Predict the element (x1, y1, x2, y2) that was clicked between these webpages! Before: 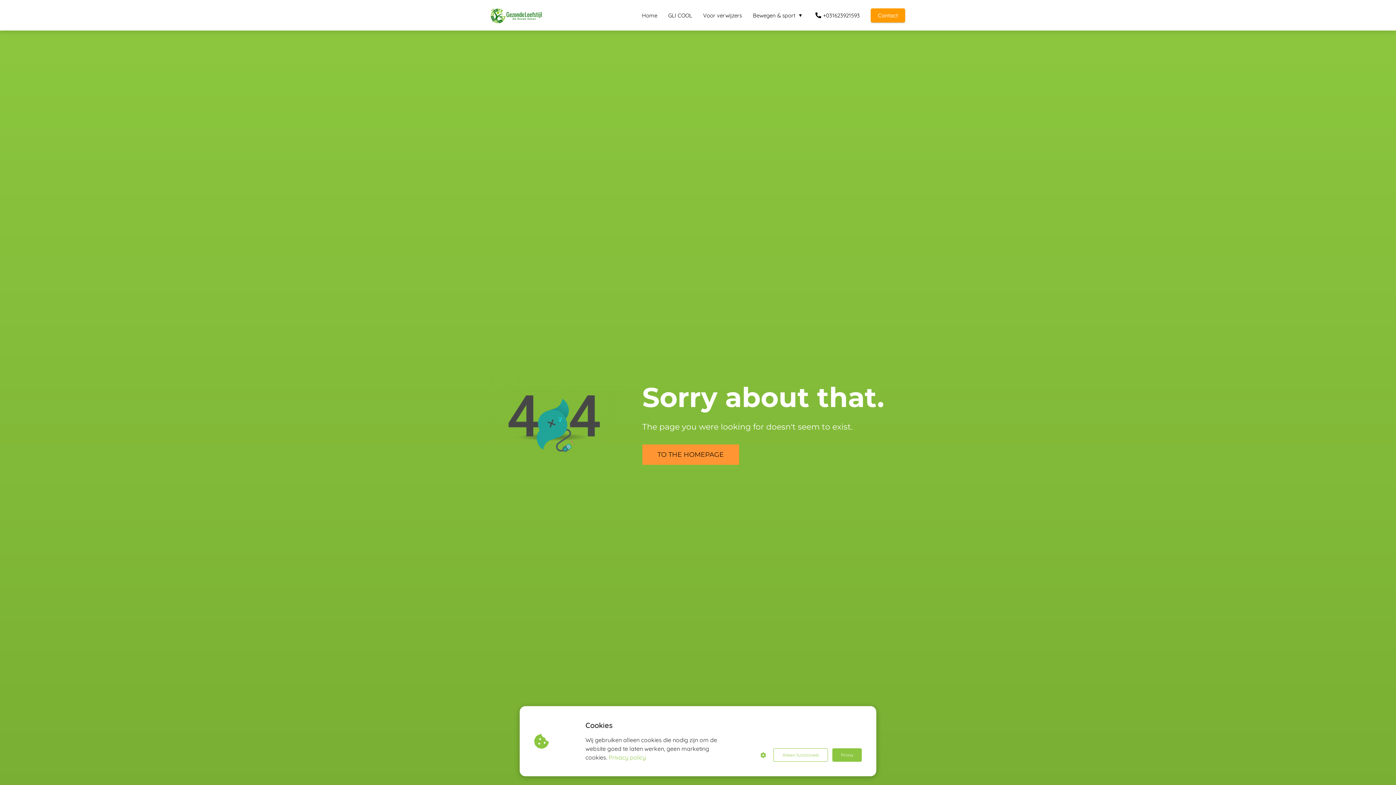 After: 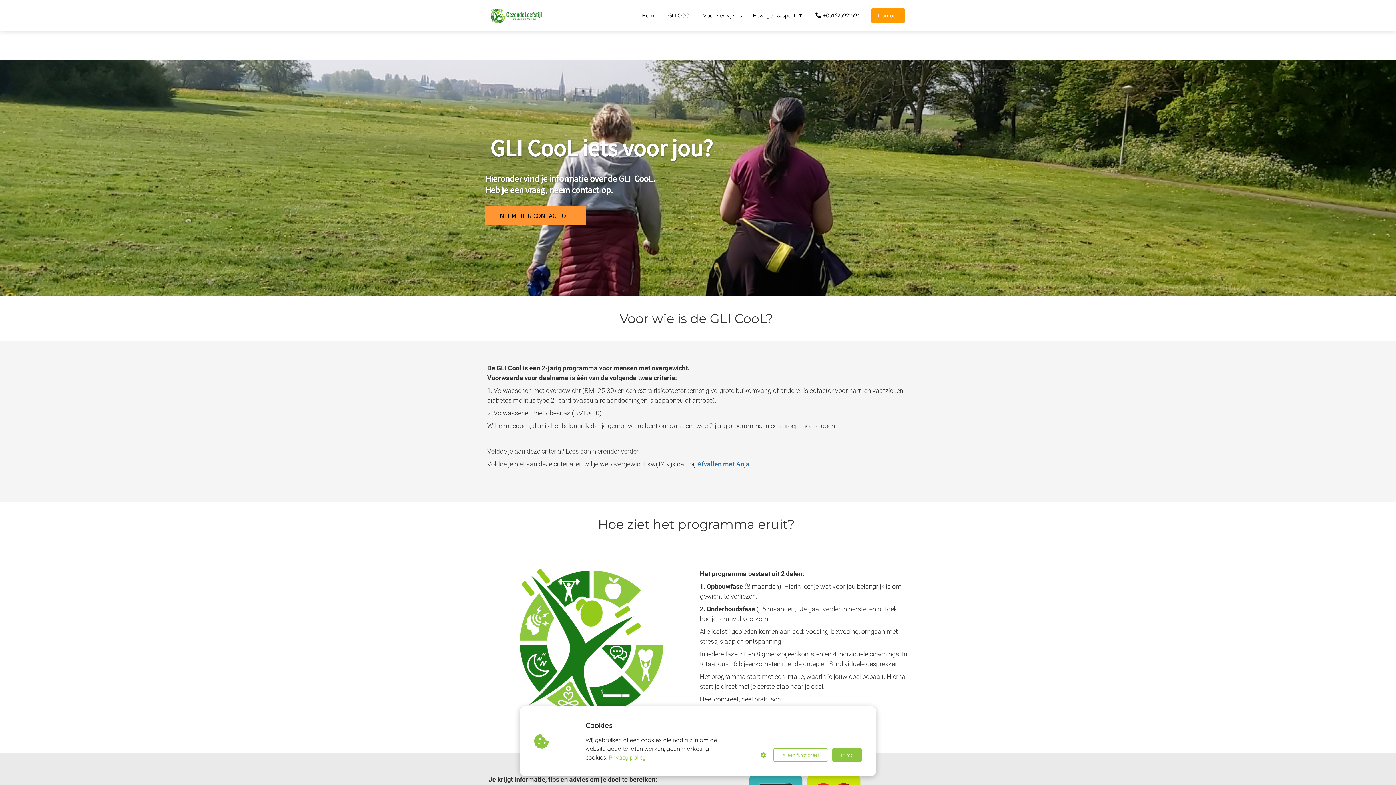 Action: label: GLI COOL bbox: (662, 11, 697, 18)